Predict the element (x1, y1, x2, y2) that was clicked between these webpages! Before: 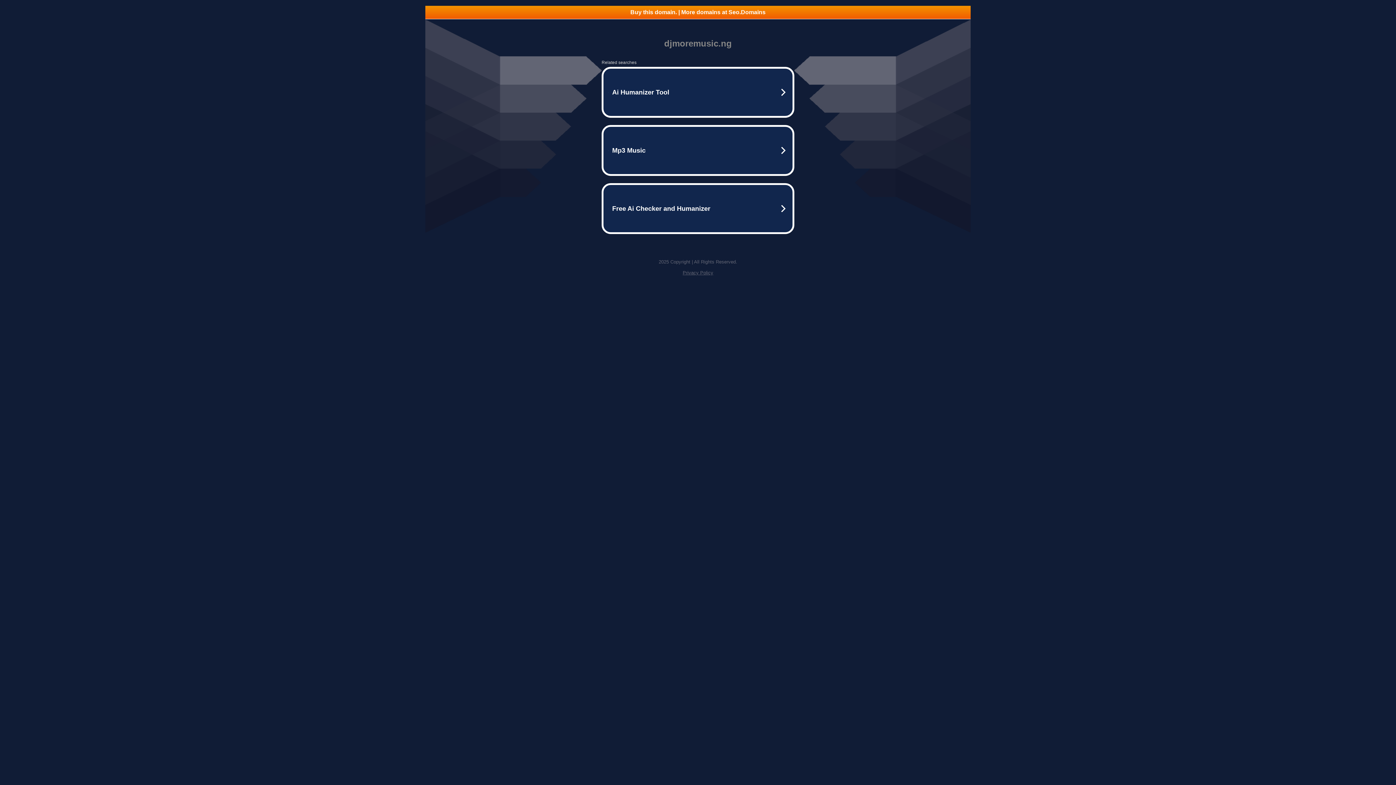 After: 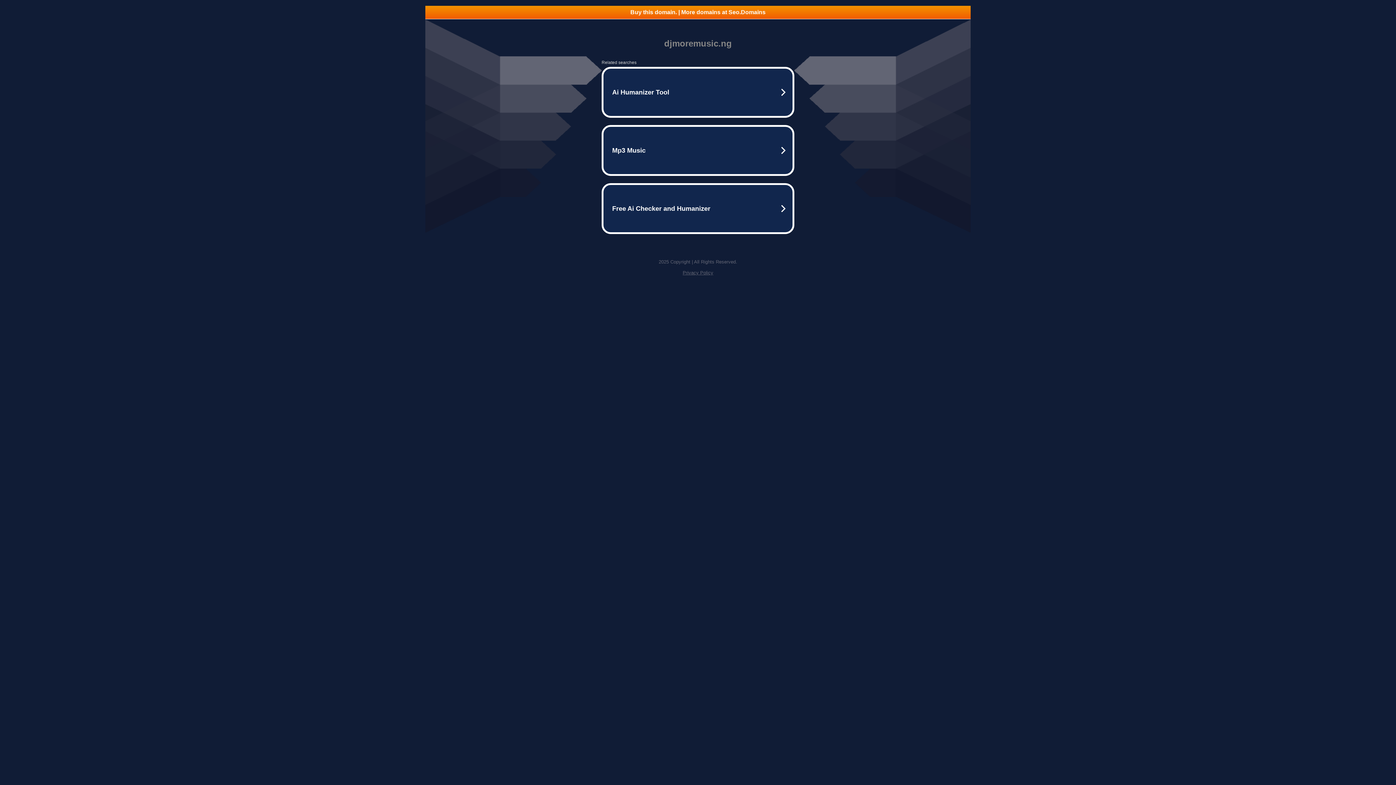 Action: label: Privacy Policy bbox: (682, 270, 713, 275)